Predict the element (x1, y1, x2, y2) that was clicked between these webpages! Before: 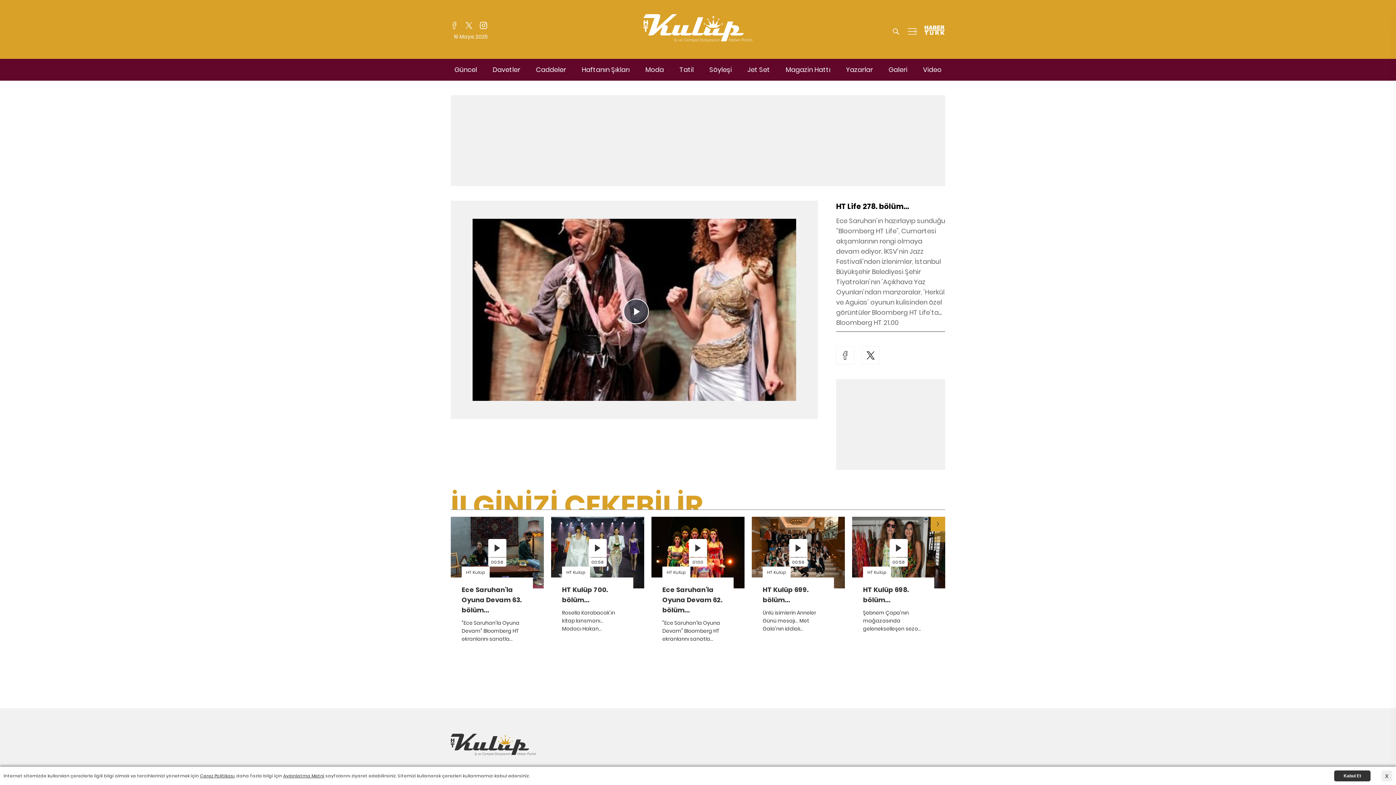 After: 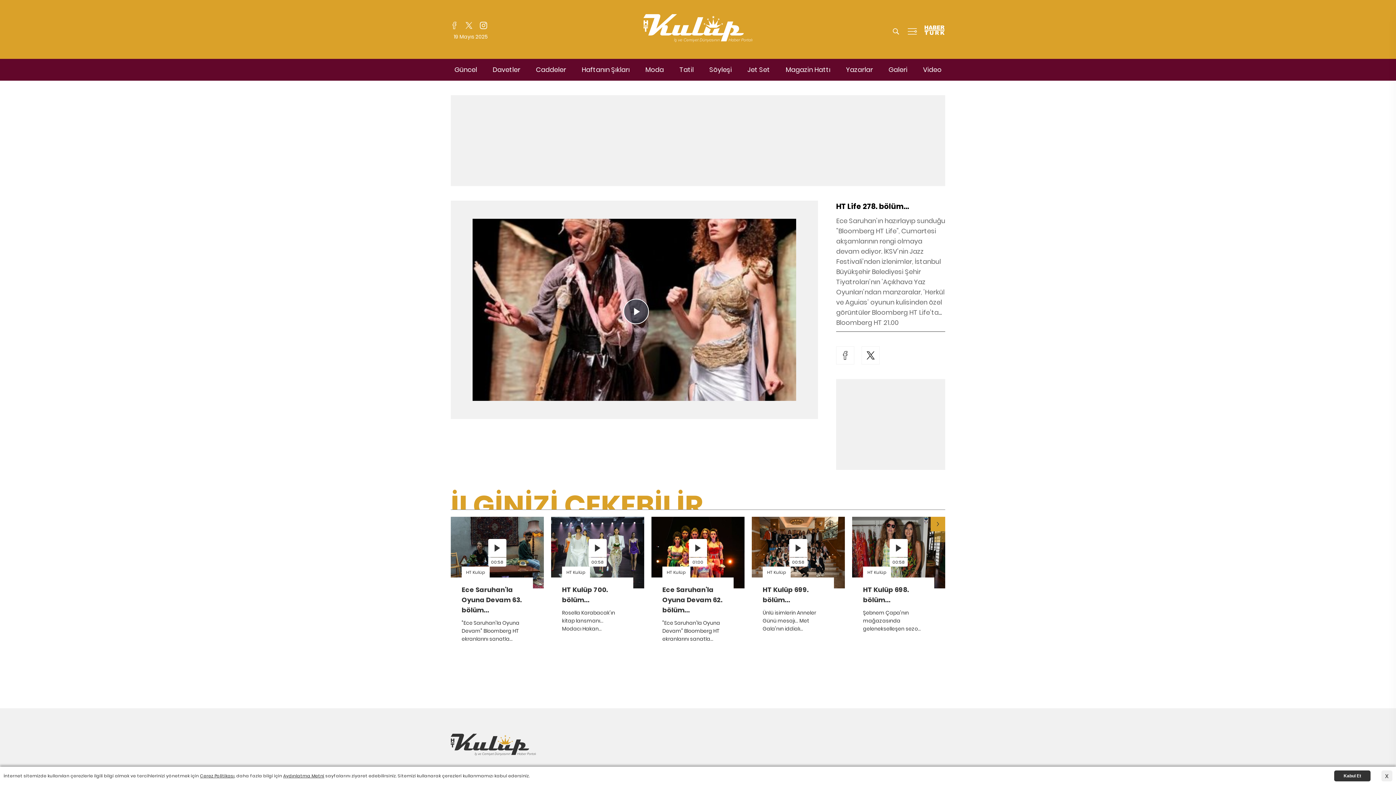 Action: bbox: (861, 346, 880, 364)